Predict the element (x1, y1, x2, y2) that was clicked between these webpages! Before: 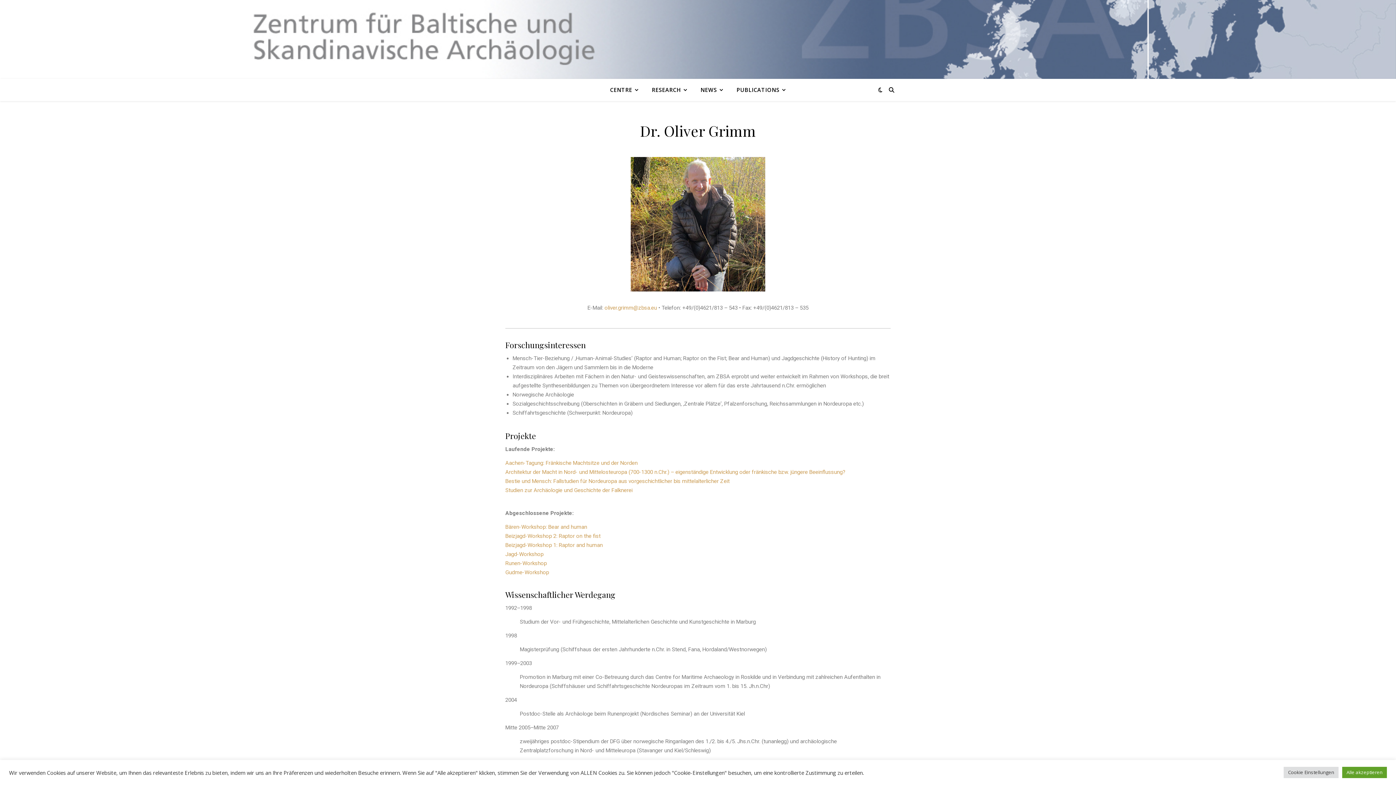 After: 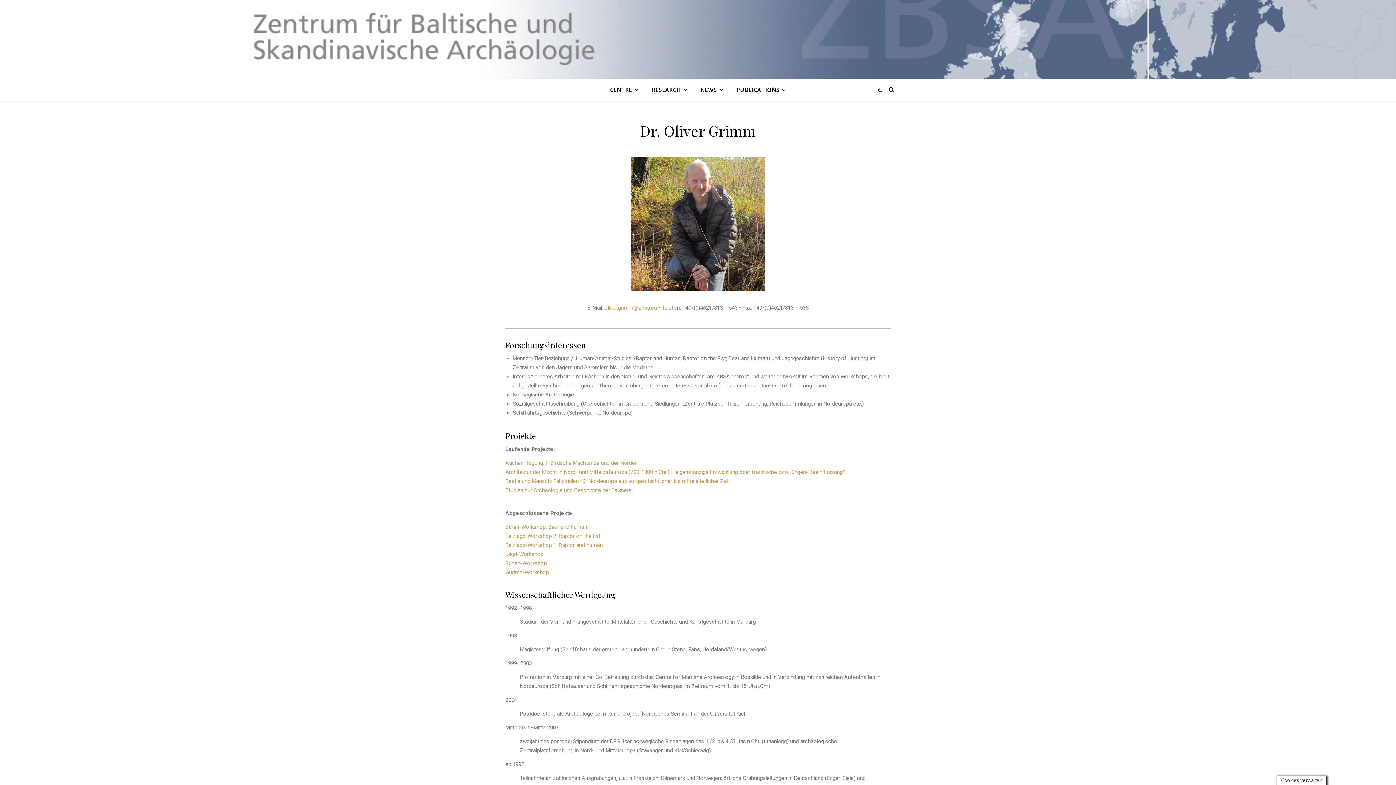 Action: bbox: (1342, 767, 1387, 778) label: Alle akzeptieren